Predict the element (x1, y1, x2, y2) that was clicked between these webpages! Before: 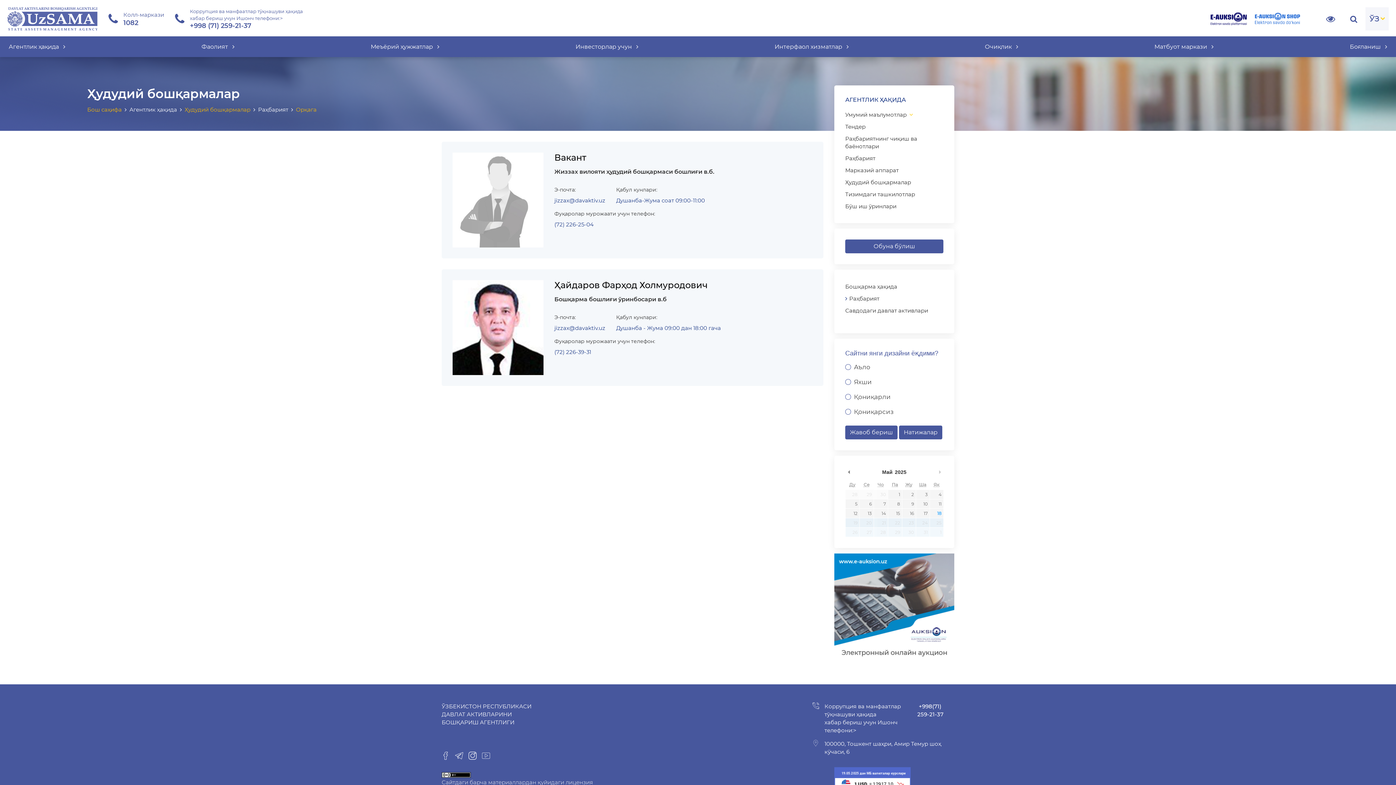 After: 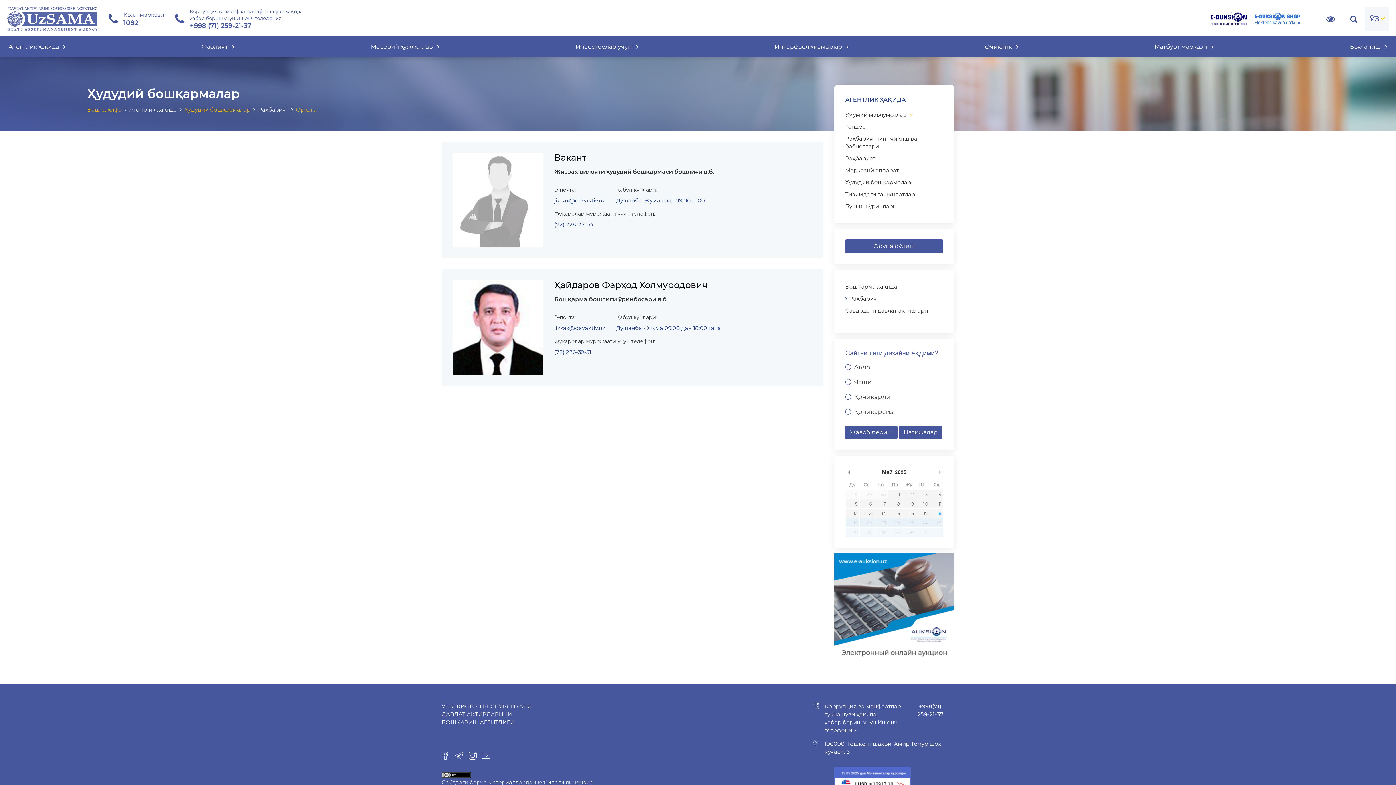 Action: bbox: (554, 348, 655, 356) label: (72) 226-39-31